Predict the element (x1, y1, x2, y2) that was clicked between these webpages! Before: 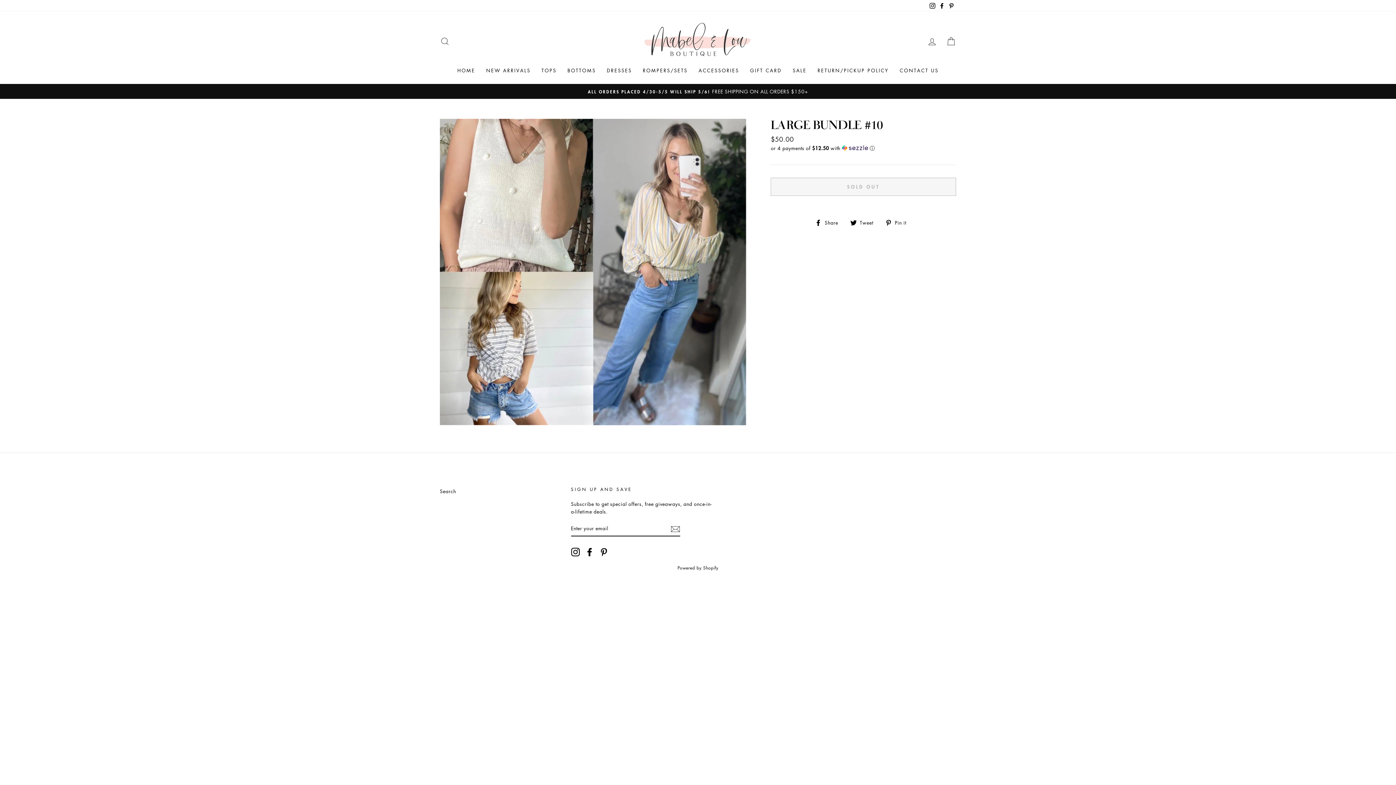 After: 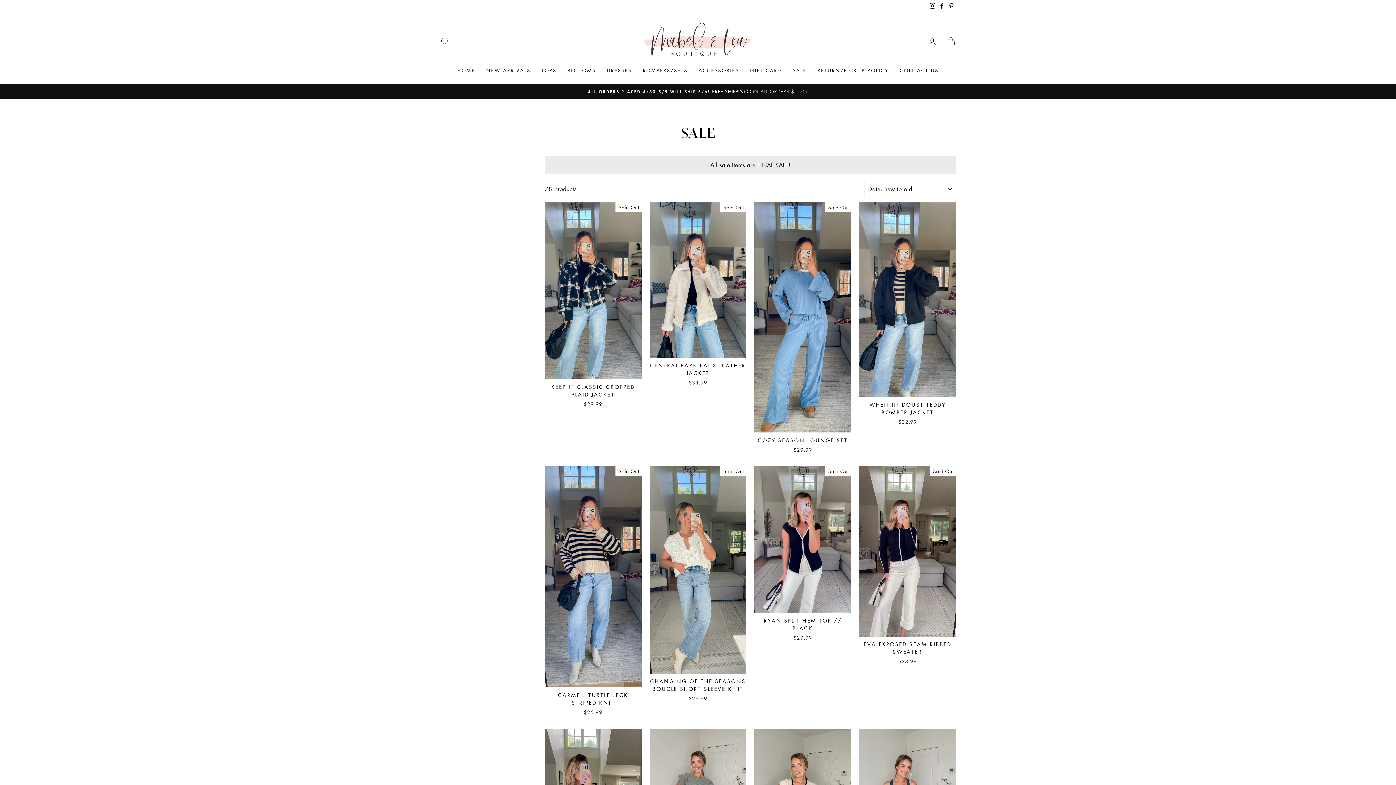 Action: label: SALE bbox: (787, 64, 812, 76)